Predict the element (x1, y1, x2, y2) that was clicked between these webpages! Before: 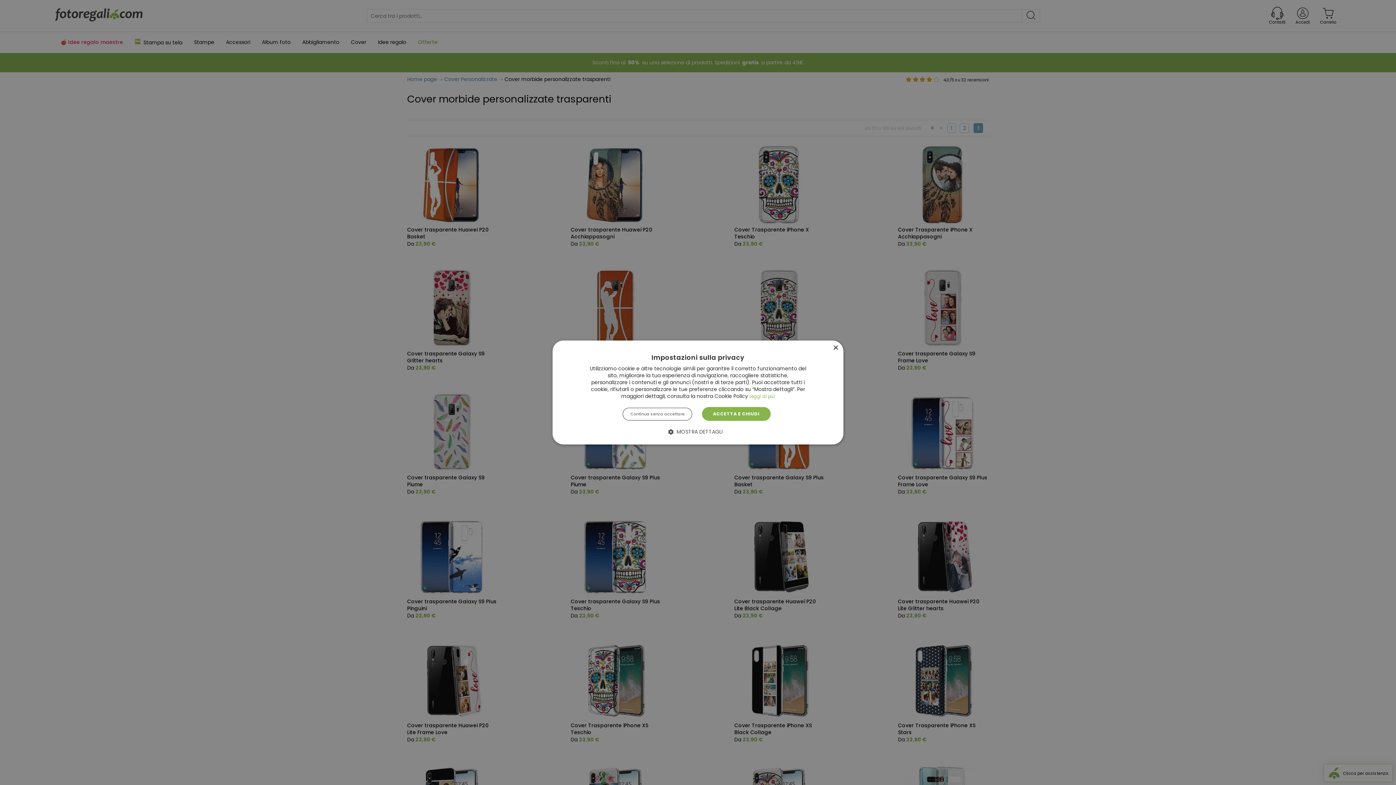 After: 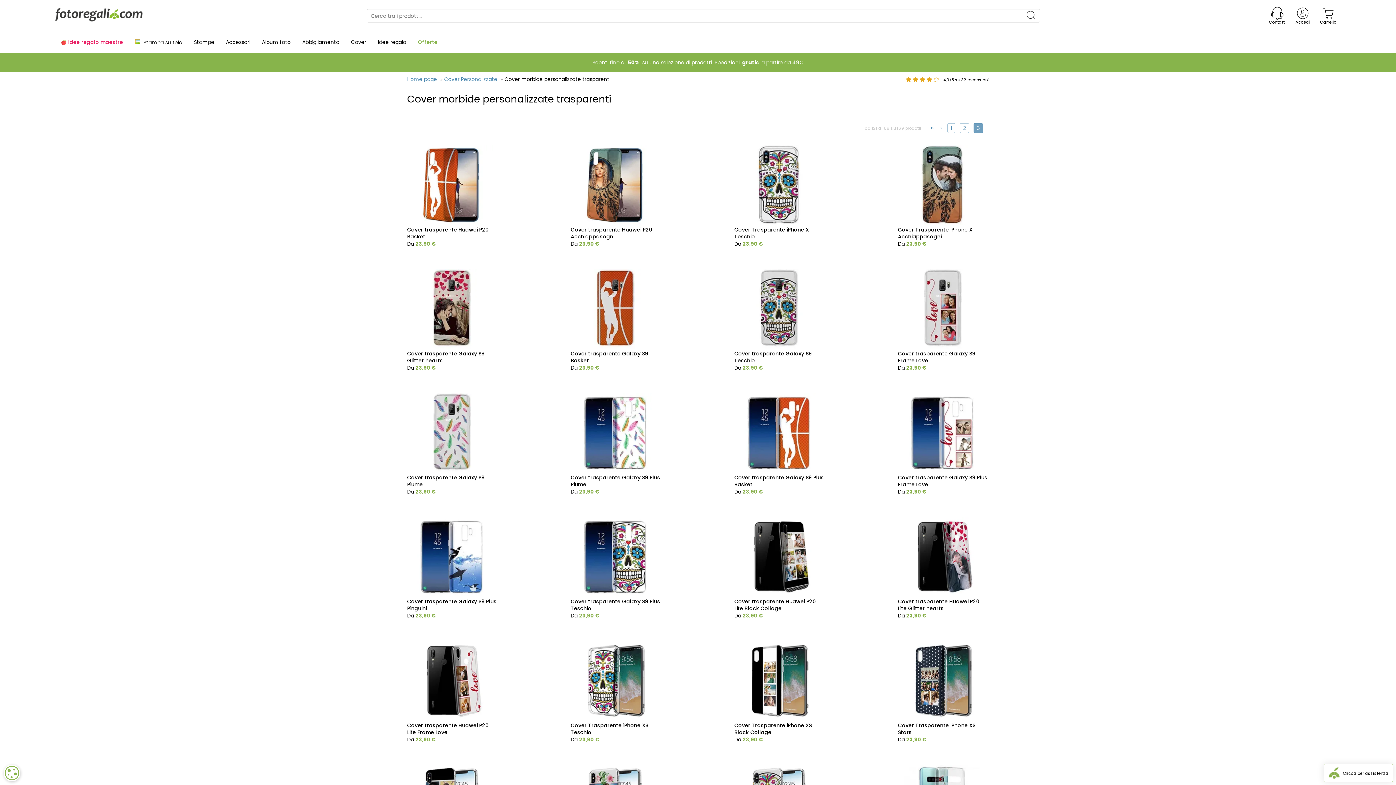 Action: bbox: (702, 407, 770, 421) label: ACCETTA E CHIUDI